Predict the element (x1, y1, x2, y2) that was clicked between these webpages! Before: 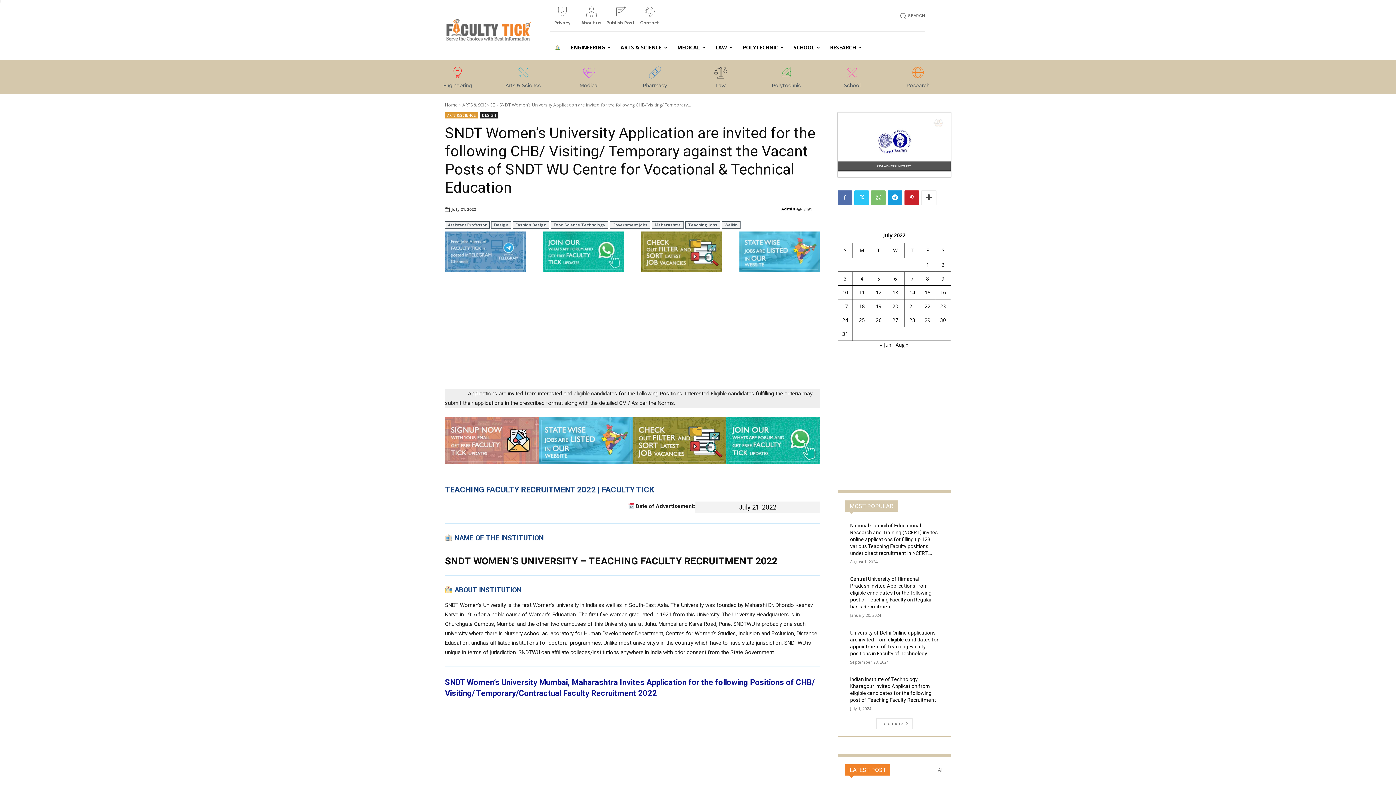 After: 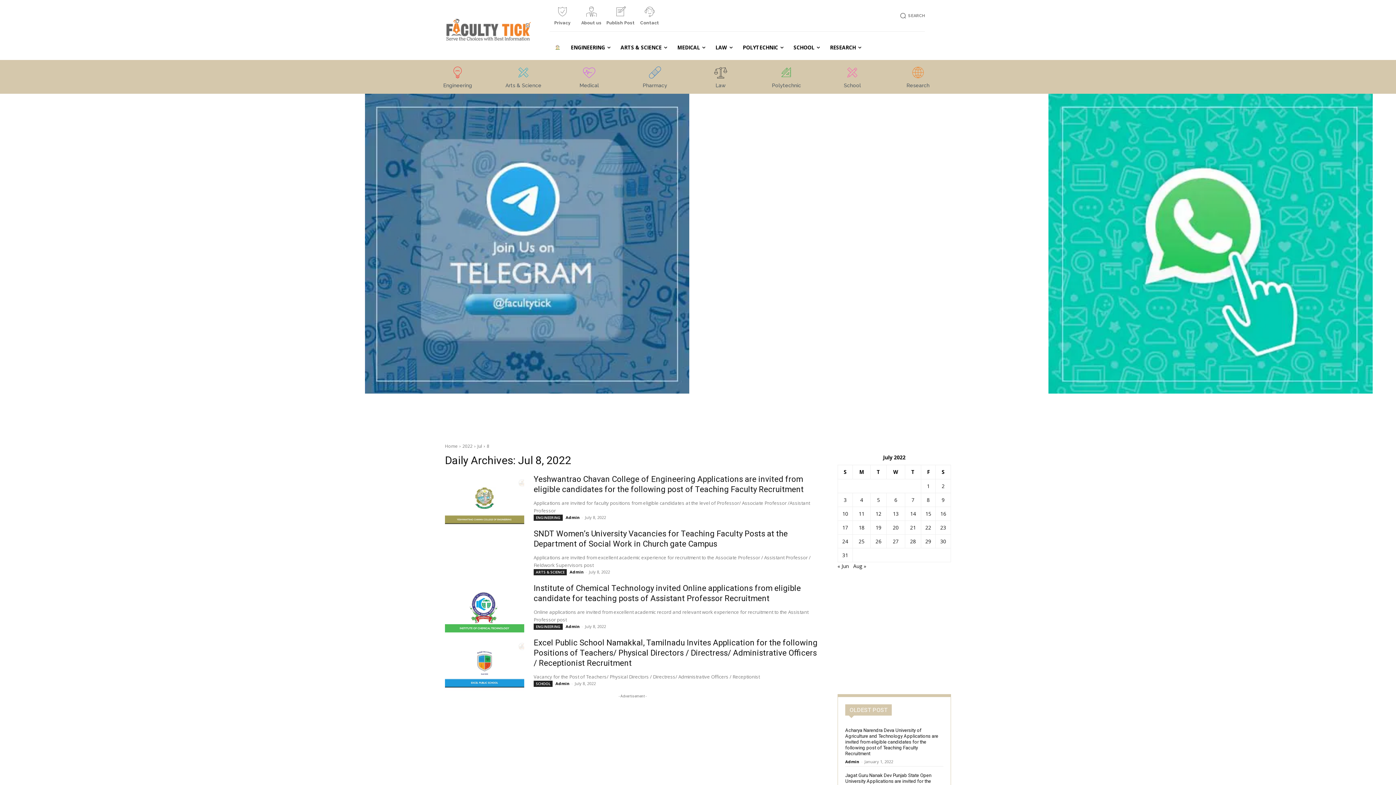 Action: bbox: (926, 275, 929, 282) label: Posts published on 8 July 2022